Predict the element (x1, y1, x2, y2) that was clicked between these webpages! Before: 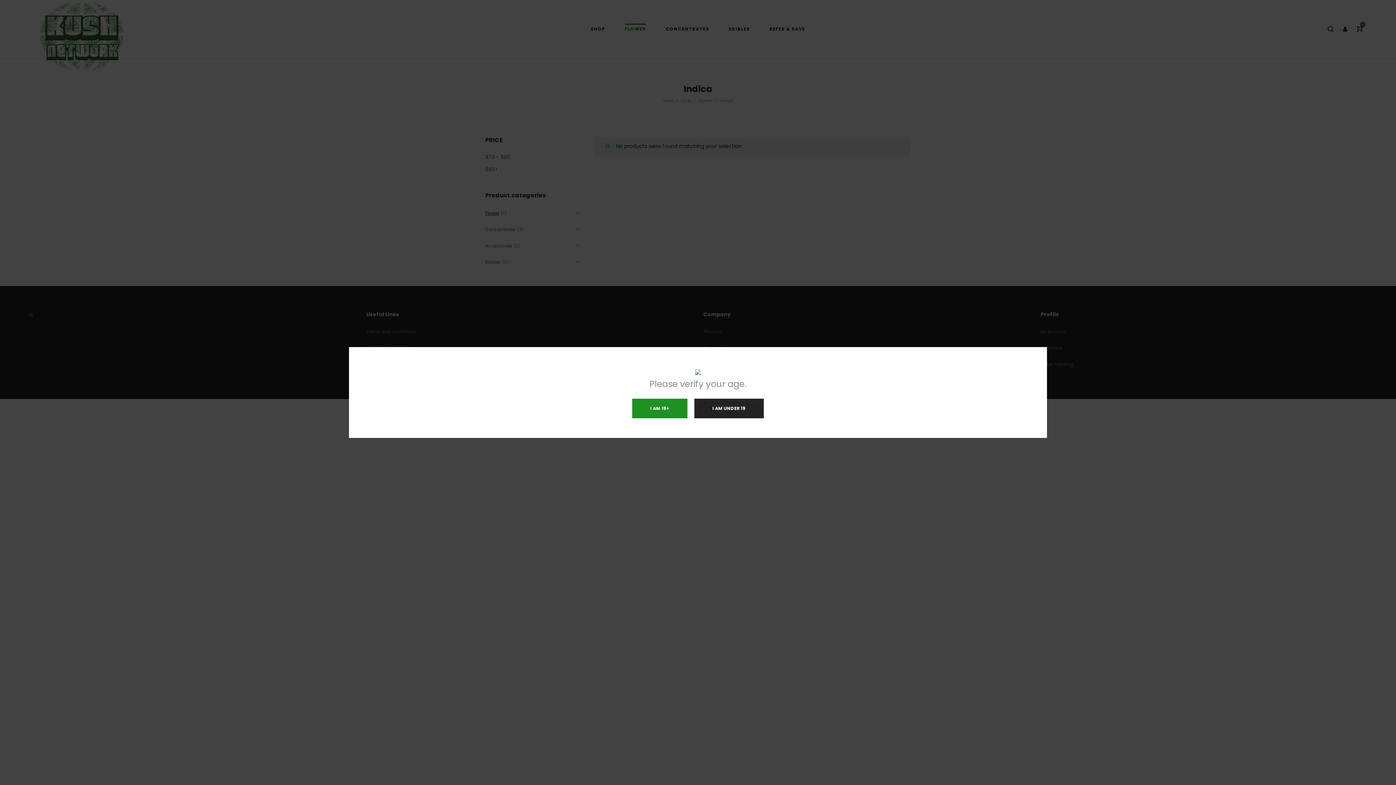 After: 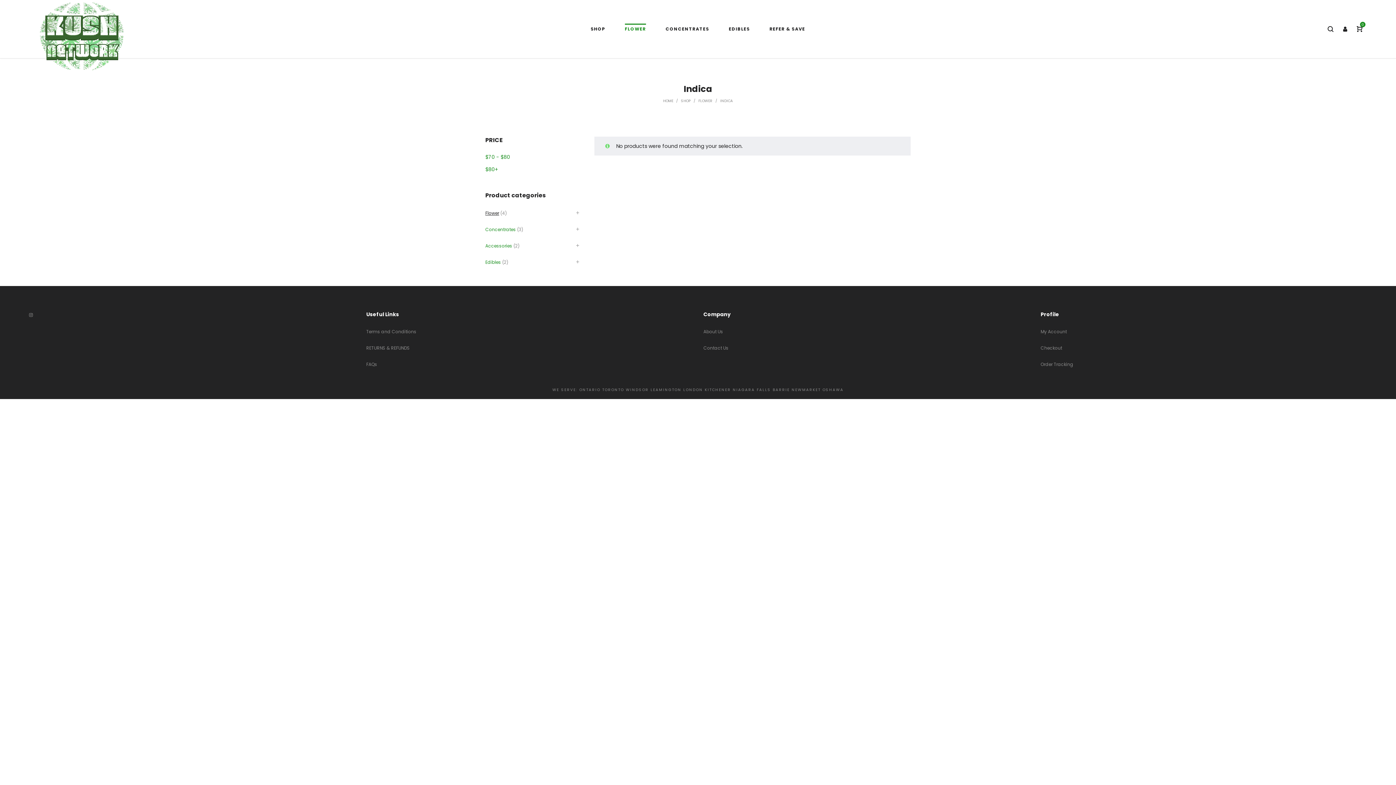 Action: label: I AM 19+ bbox: (632, 398, 687, 418)